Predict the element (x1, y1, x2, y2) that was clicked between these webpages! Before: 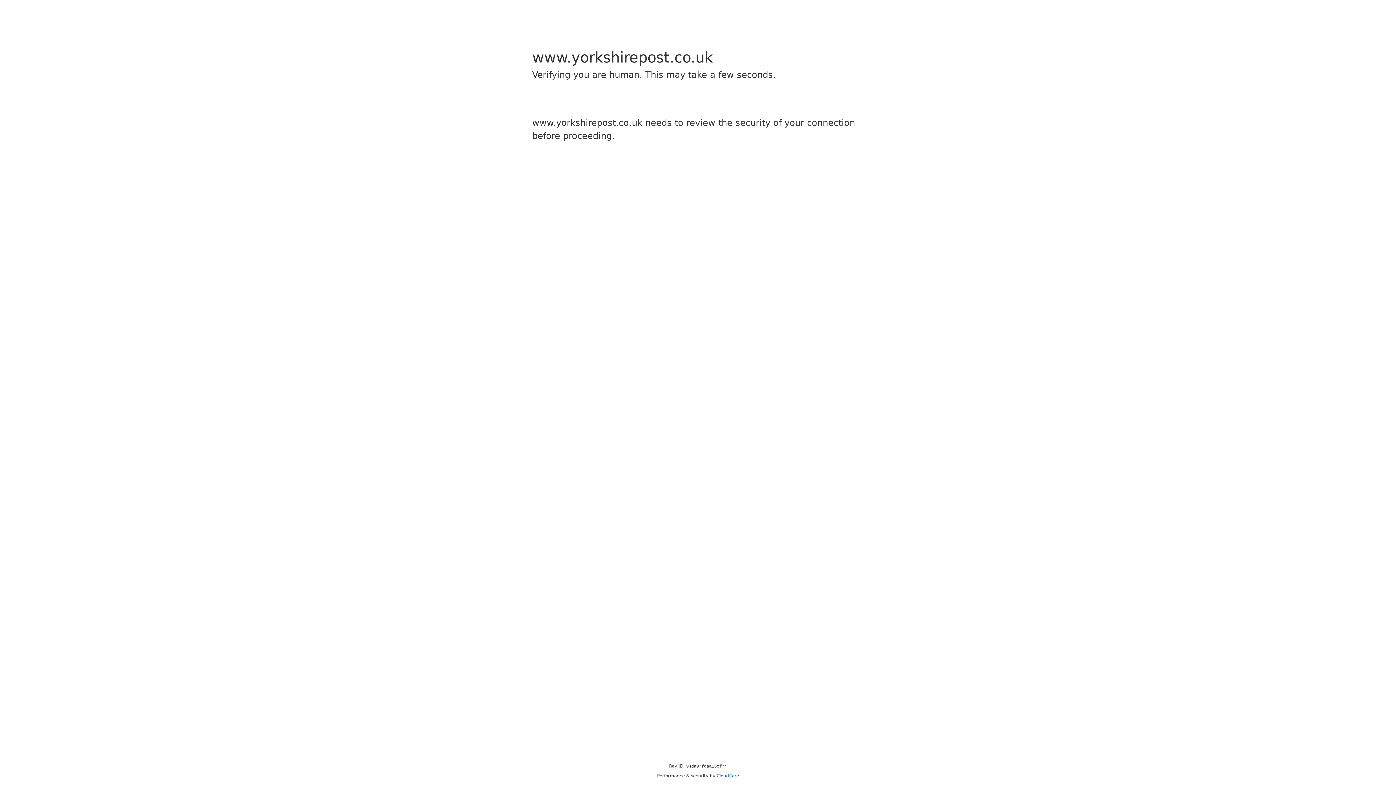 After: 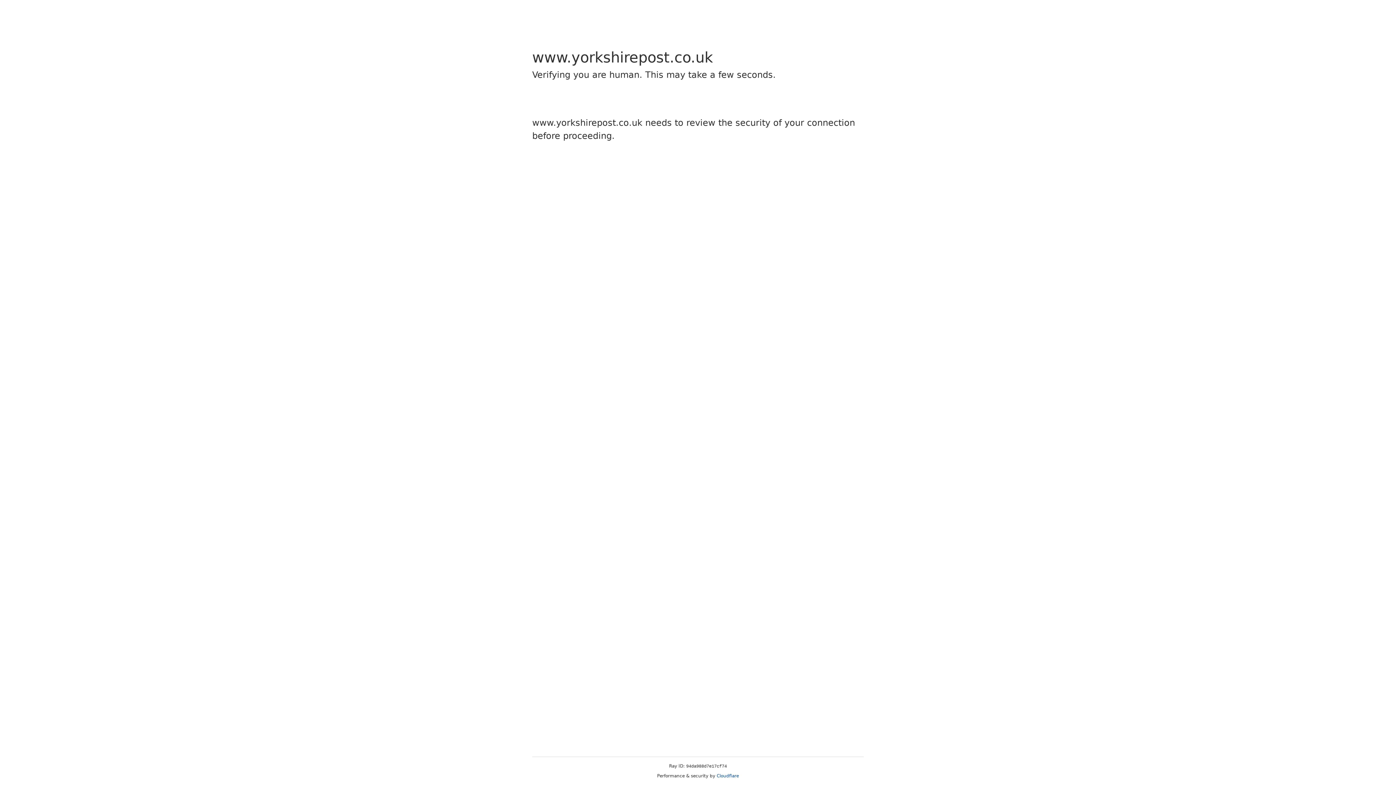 Action: bbox: (716, 773, 739, 778) label: Cloudflare